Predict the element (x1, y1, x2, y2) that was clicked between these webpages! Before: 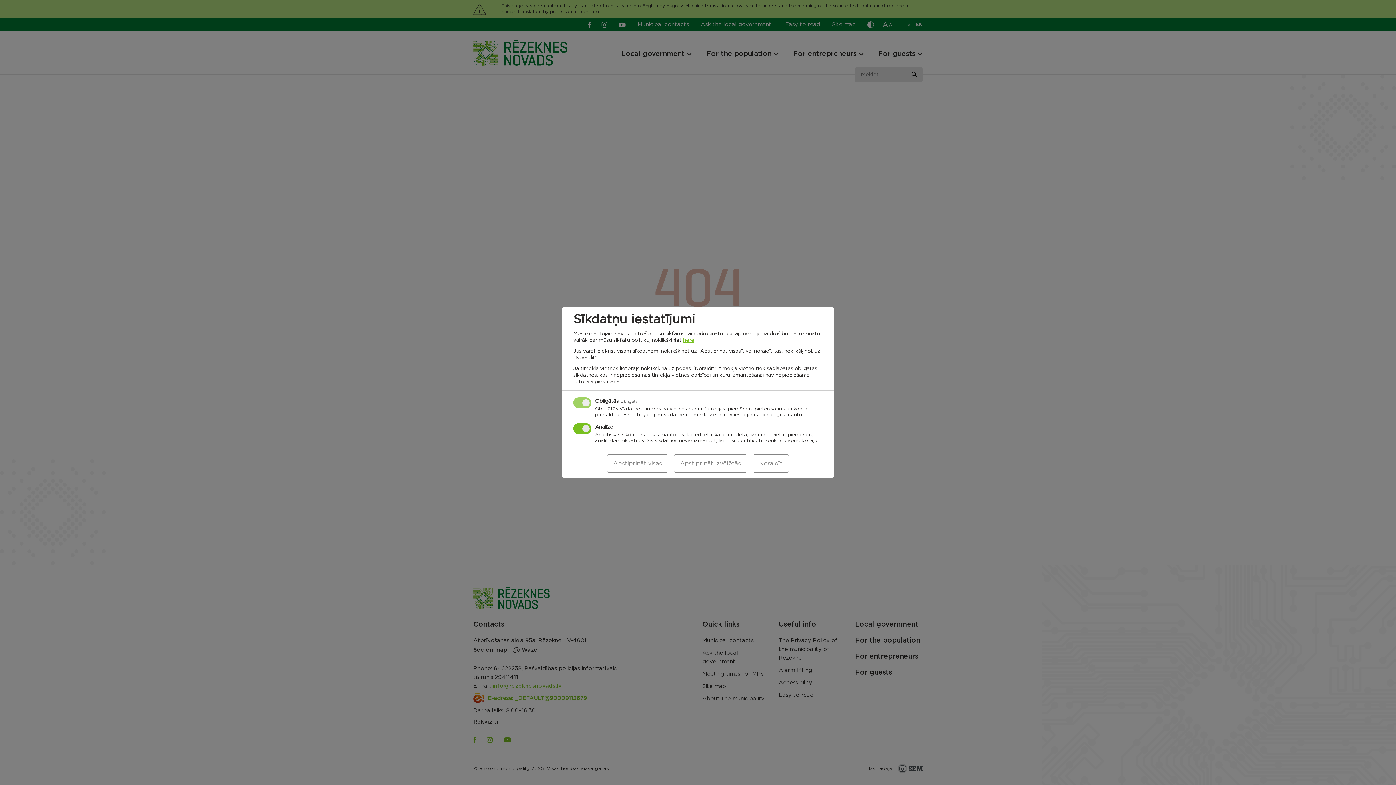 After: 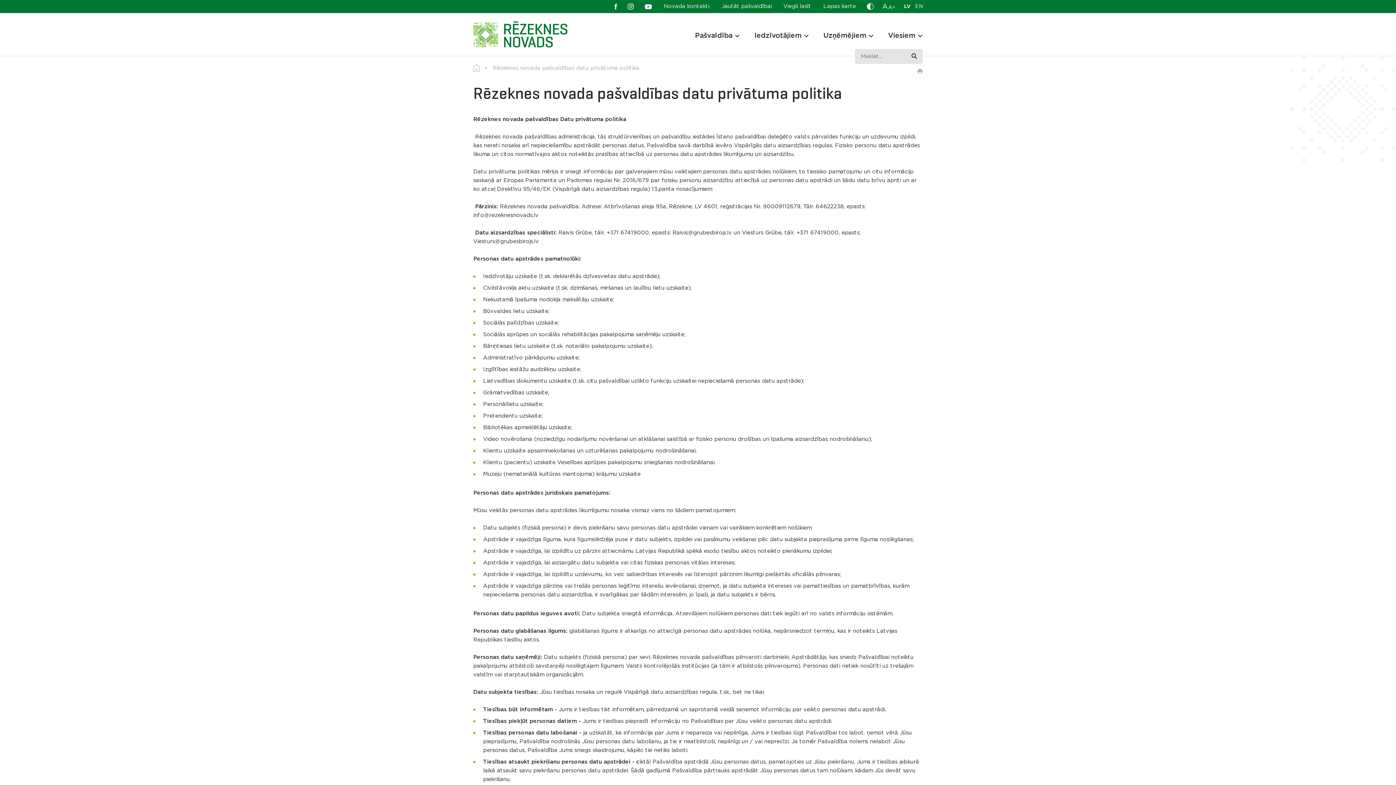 Action: label: here bbox: (683, 338, 694, 343)